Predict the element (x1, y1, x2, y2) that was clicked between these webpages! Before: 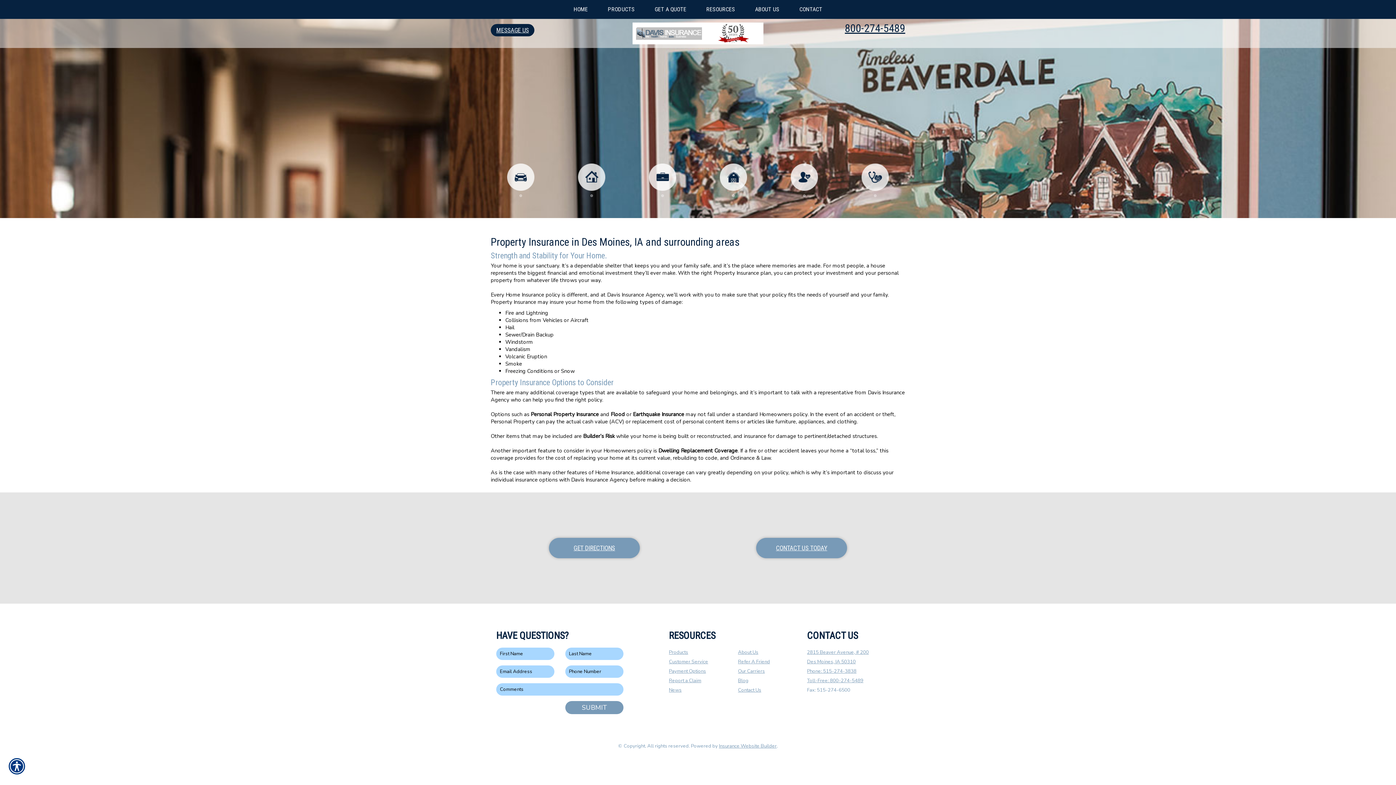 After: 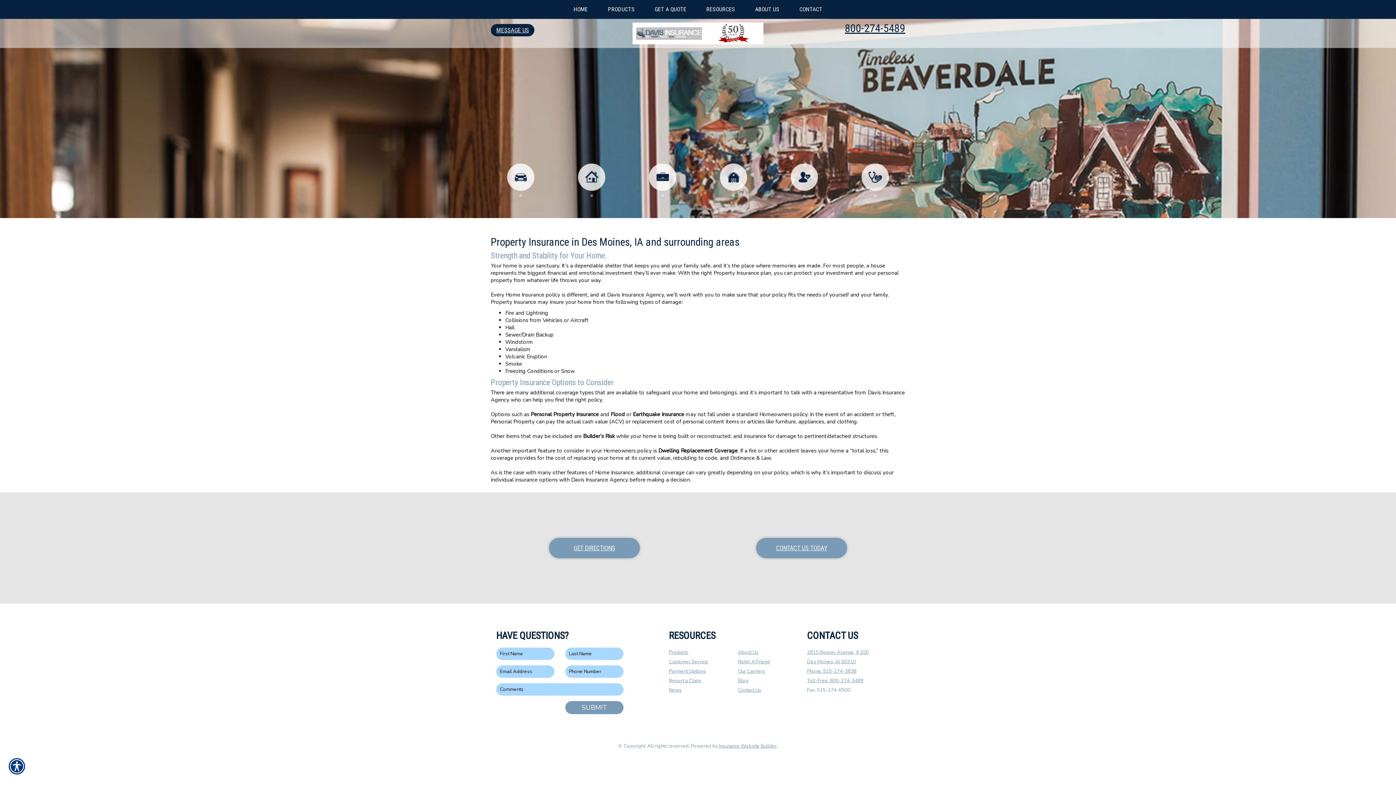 Action: bbox: (845, 21, 905, 34) label: 800-274-5489